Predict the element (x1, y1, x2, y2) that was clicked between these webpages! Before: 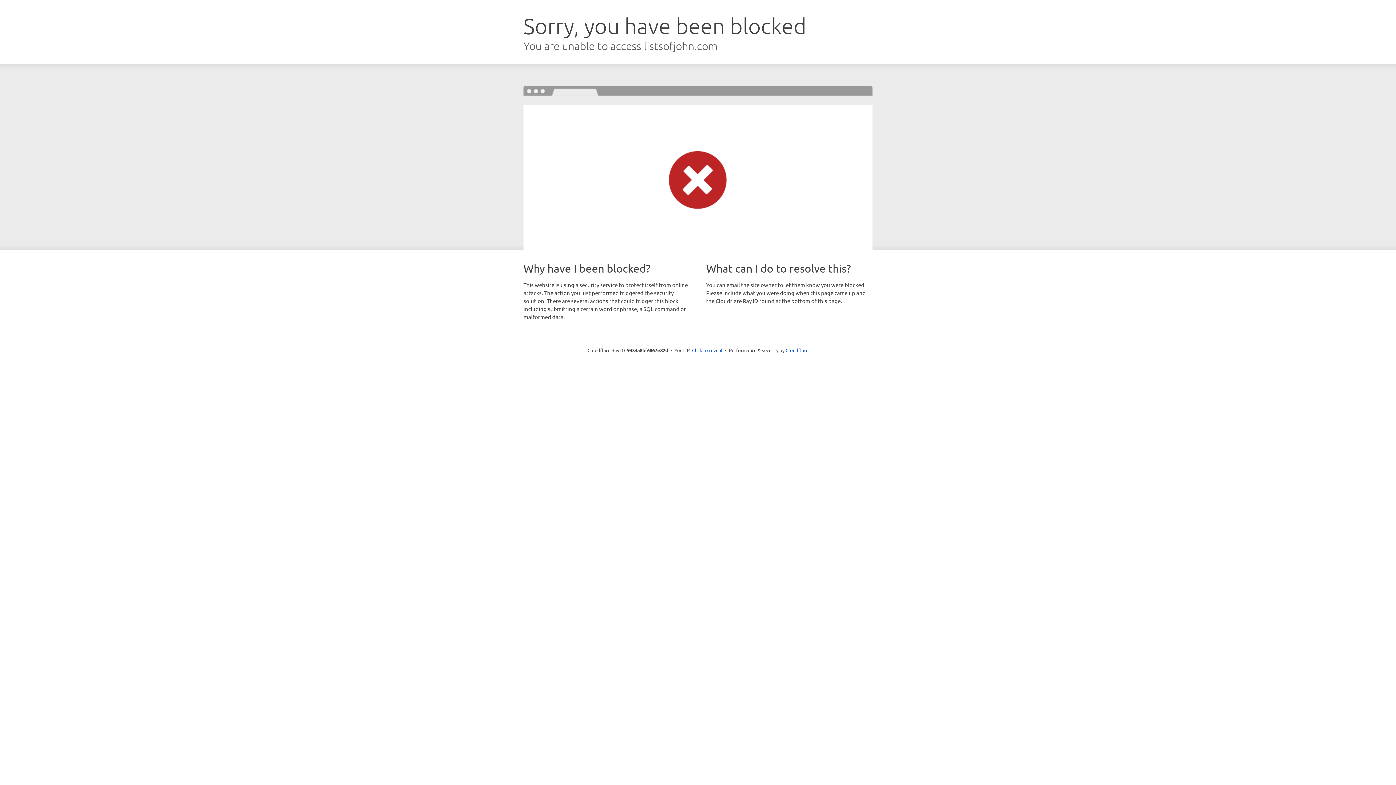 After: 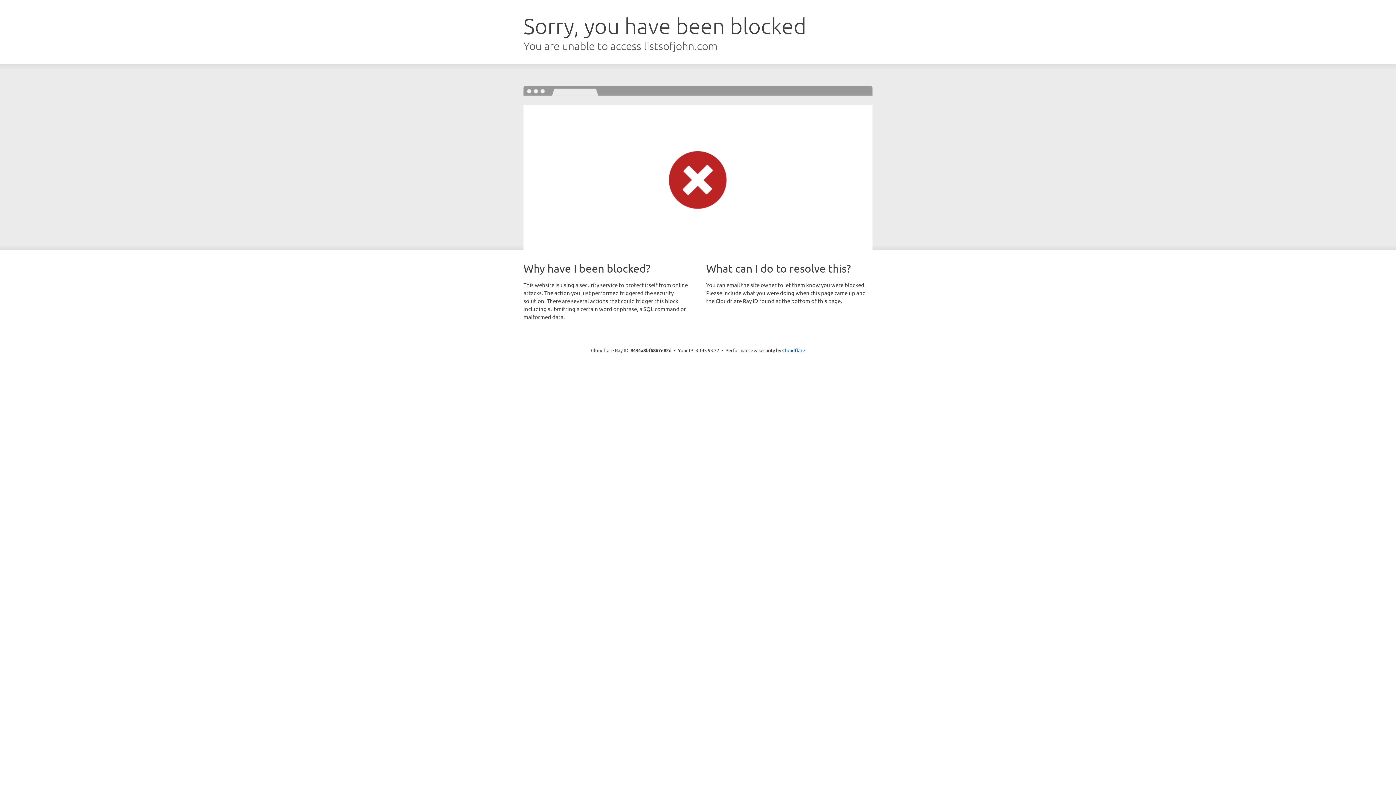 Action: label: Click to reveal bbox: (692, 346, 722, 353)